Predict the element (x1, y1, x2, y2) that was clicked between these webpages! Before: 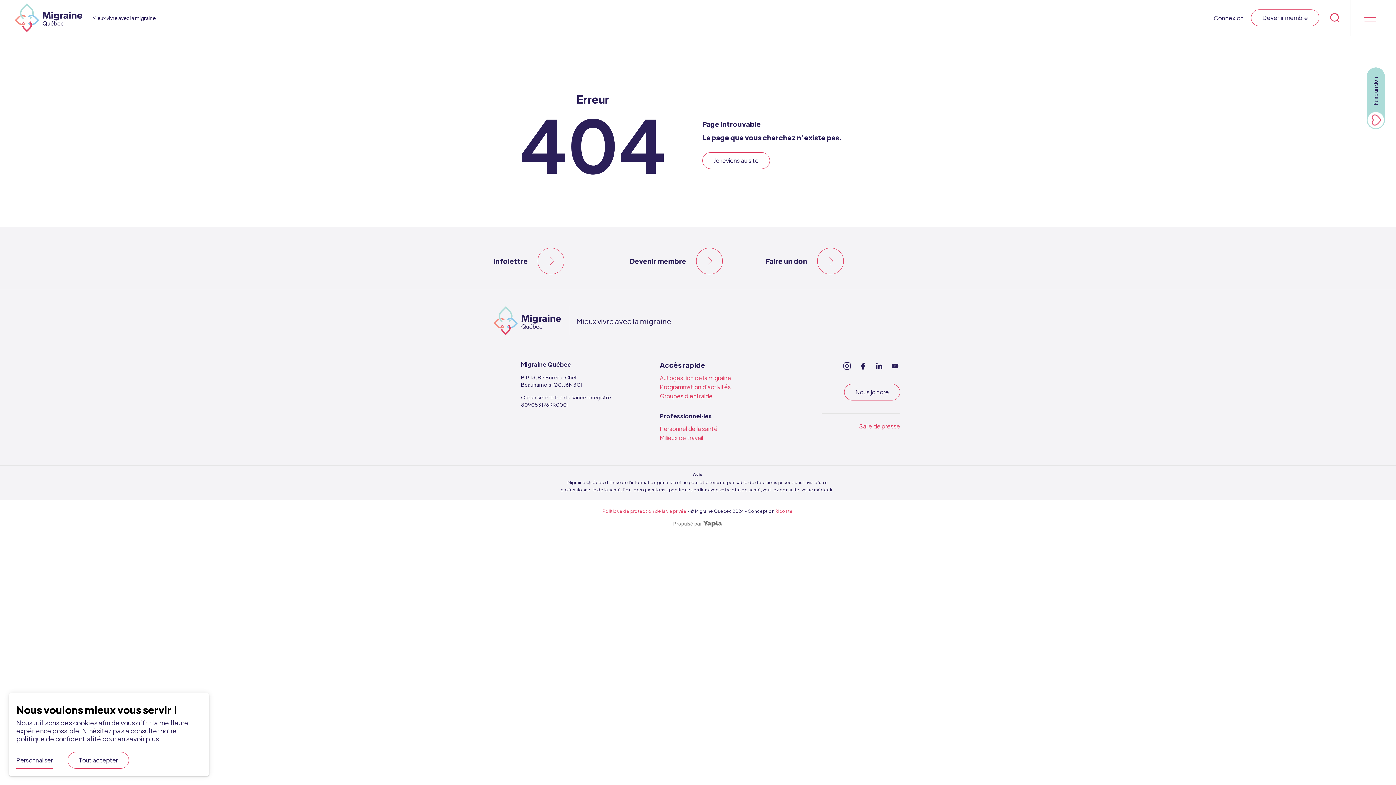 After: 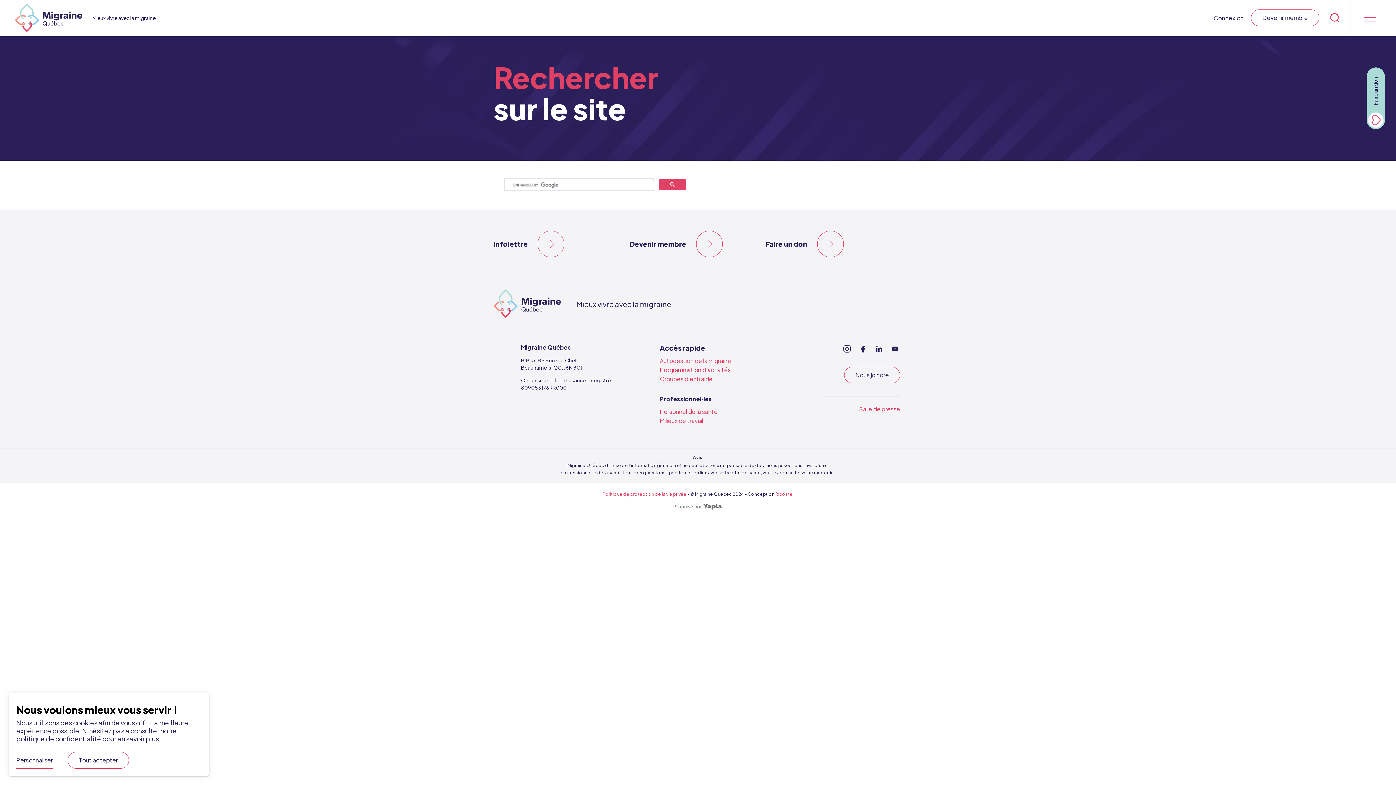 Action: bbox: (1330, 12, 1350, 22)